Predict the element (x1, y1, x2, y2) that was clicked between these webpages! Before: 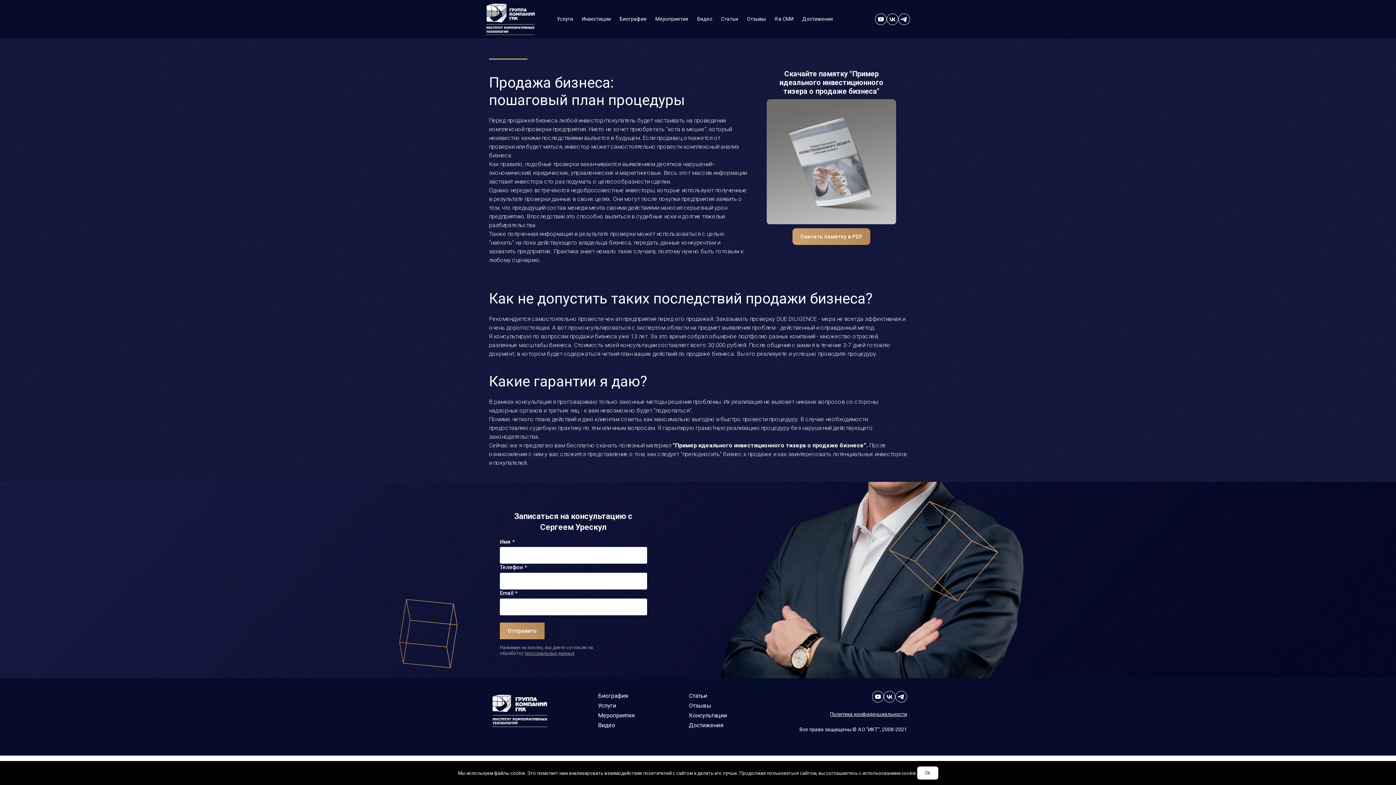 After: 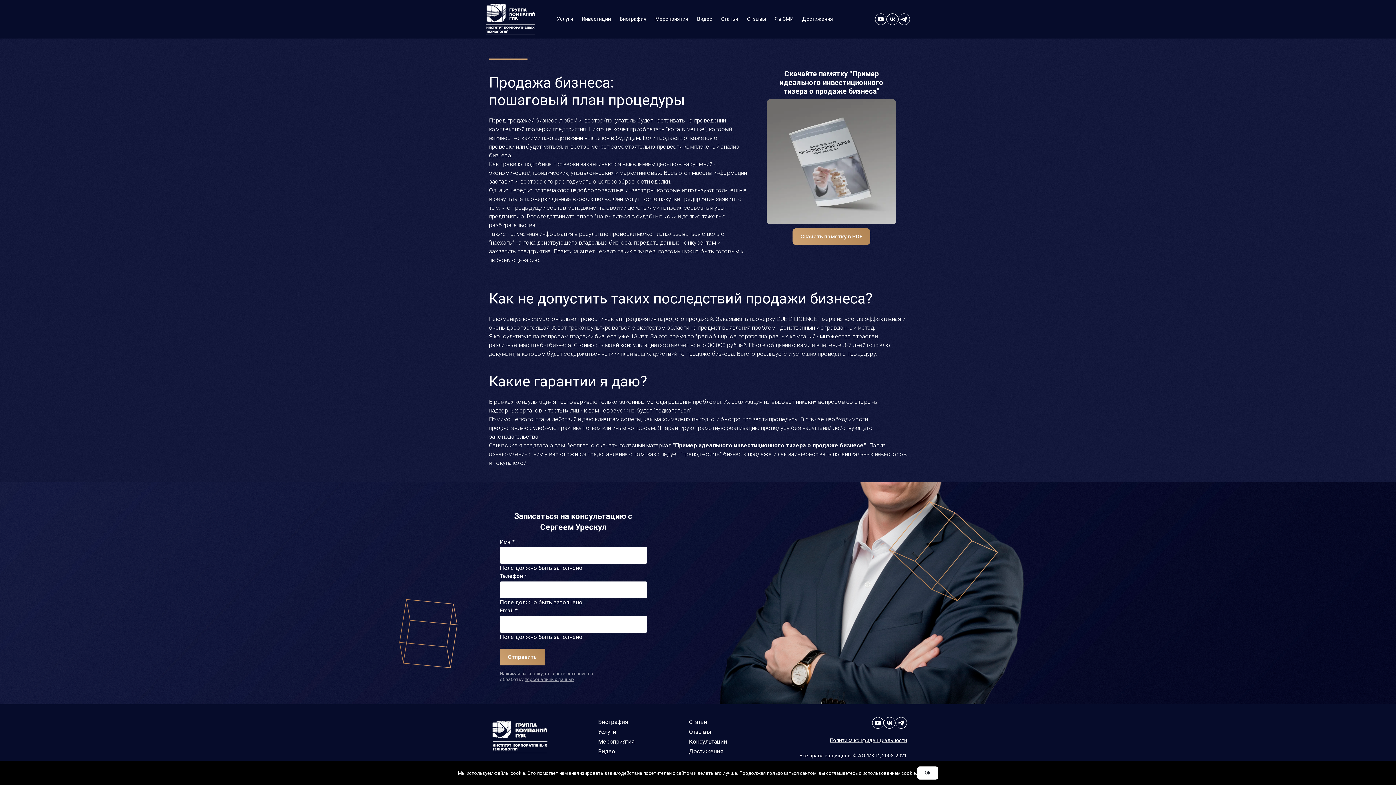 Action: bbox: (500, 622, 544, 639)